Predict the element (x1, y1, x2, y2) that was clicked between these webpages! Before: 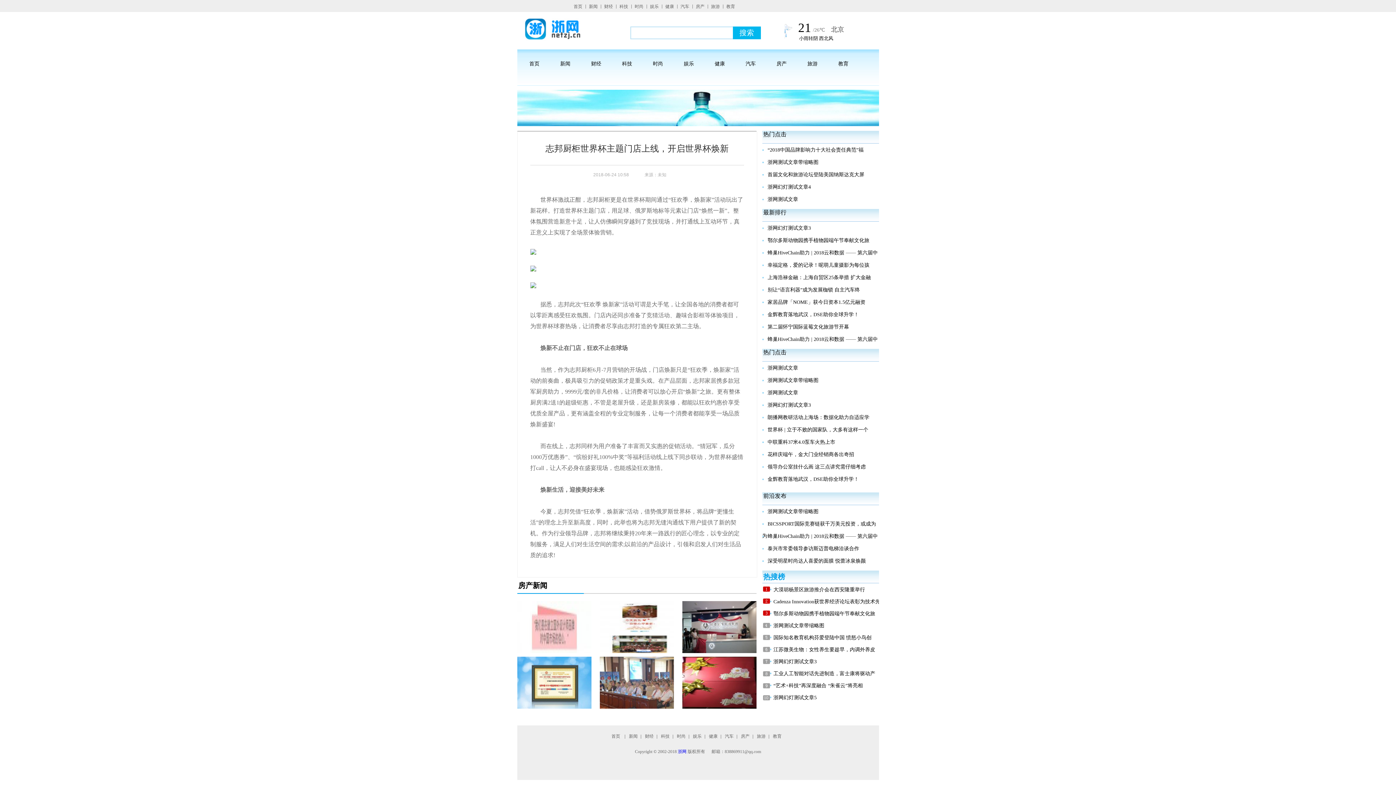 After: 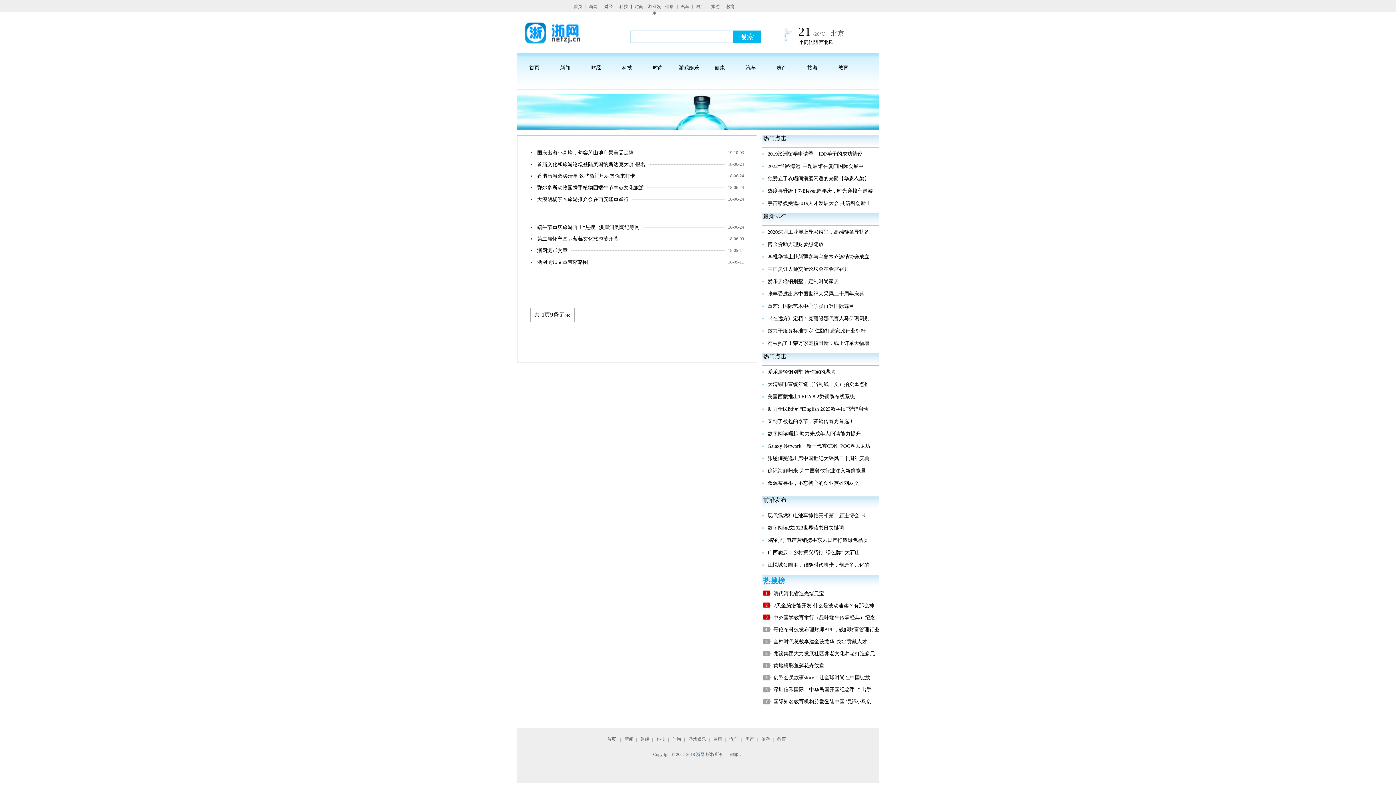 Action: bbox: (708, 3, 722, 9) label: 旅游